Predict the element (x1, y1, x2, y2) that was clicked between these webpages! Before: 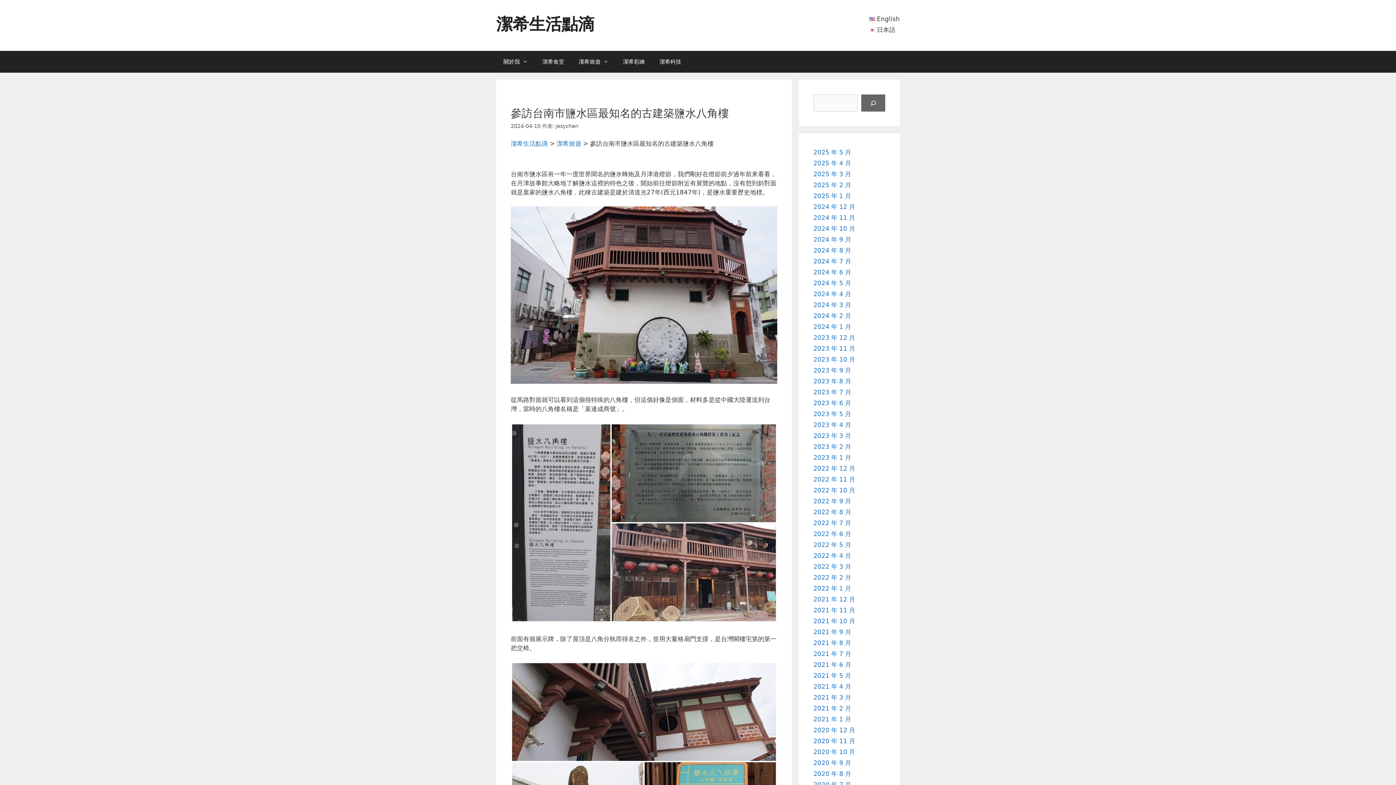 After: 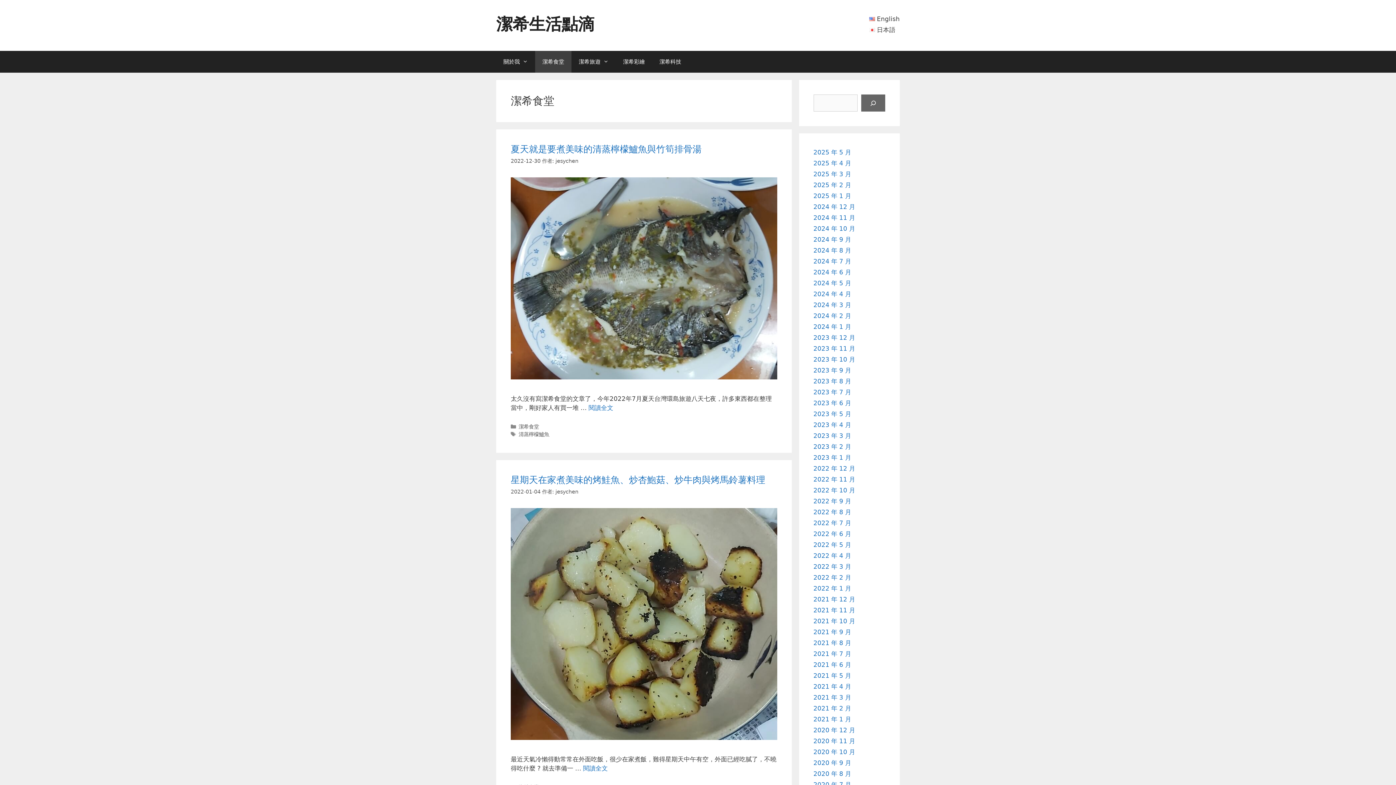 Action: label: 潔希食堂 bbox: (535, 50, 571, 72)